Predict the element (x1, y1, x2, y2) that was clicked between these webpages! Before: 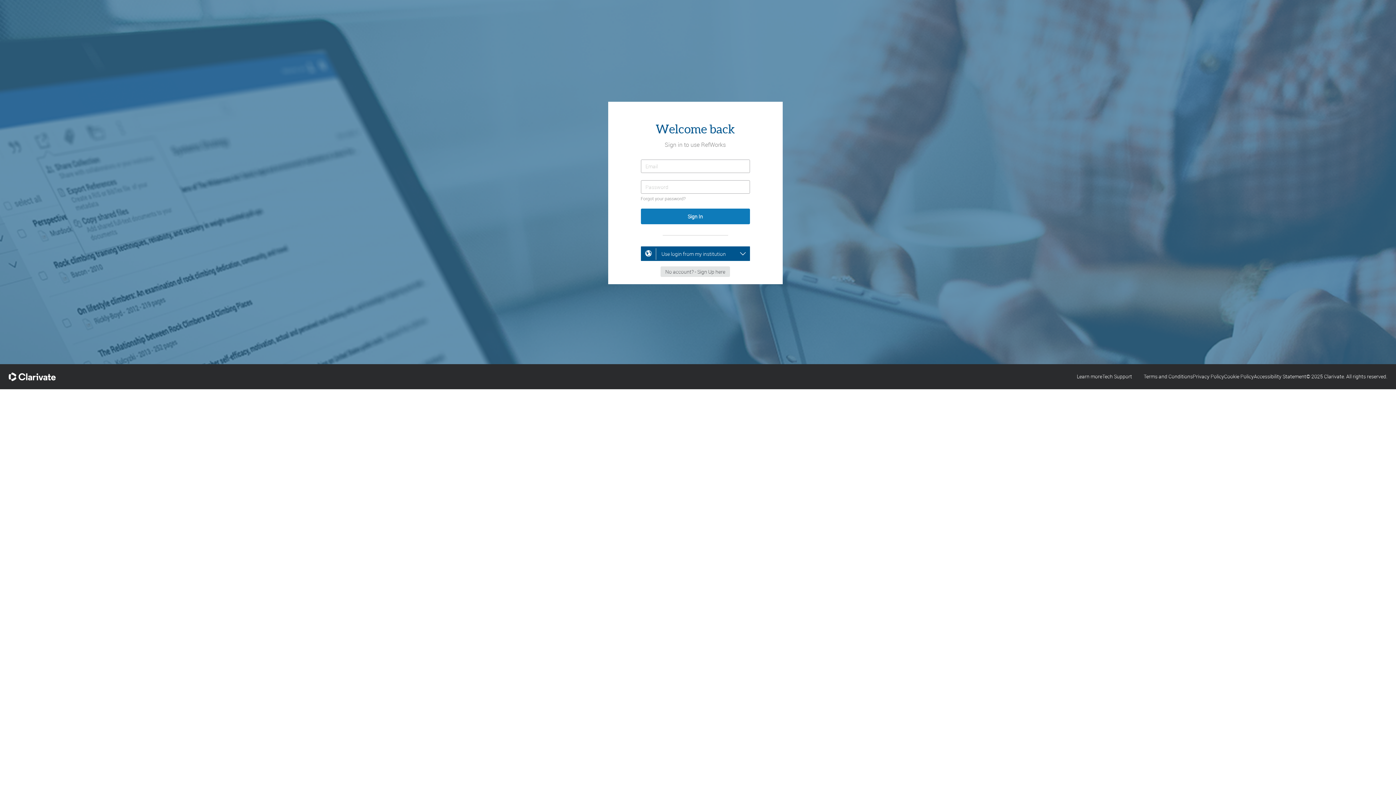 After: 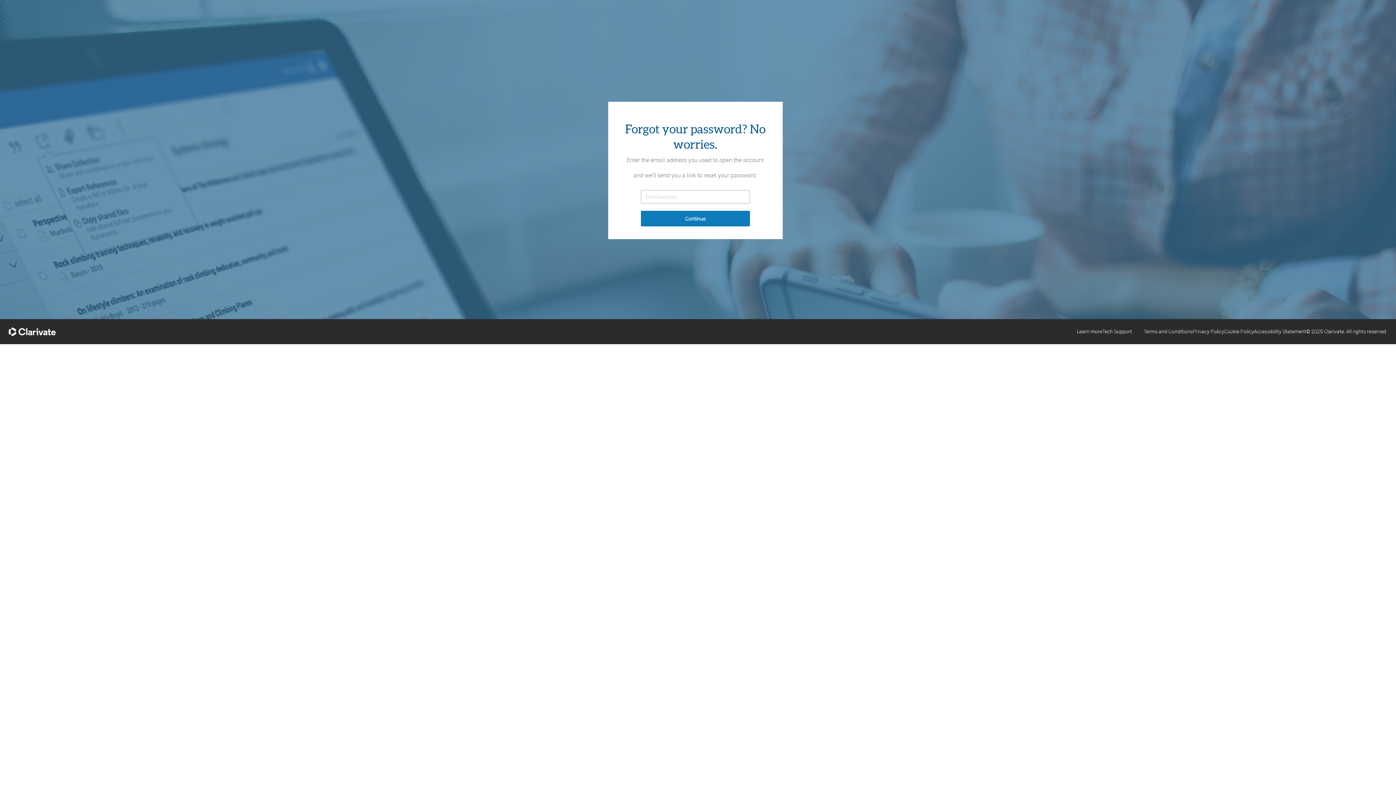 Action: label: Forgot your password? bbox: (640, 195, 685, 201)